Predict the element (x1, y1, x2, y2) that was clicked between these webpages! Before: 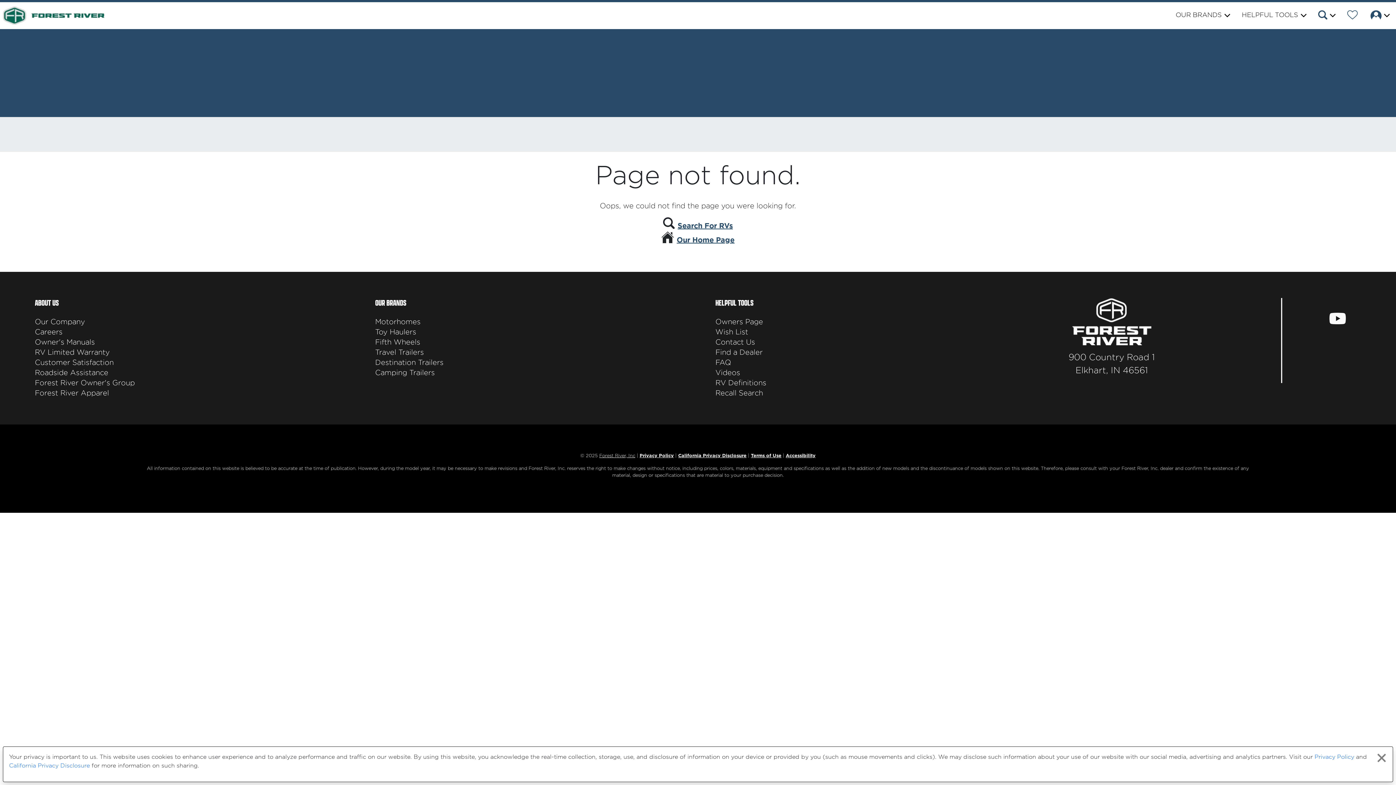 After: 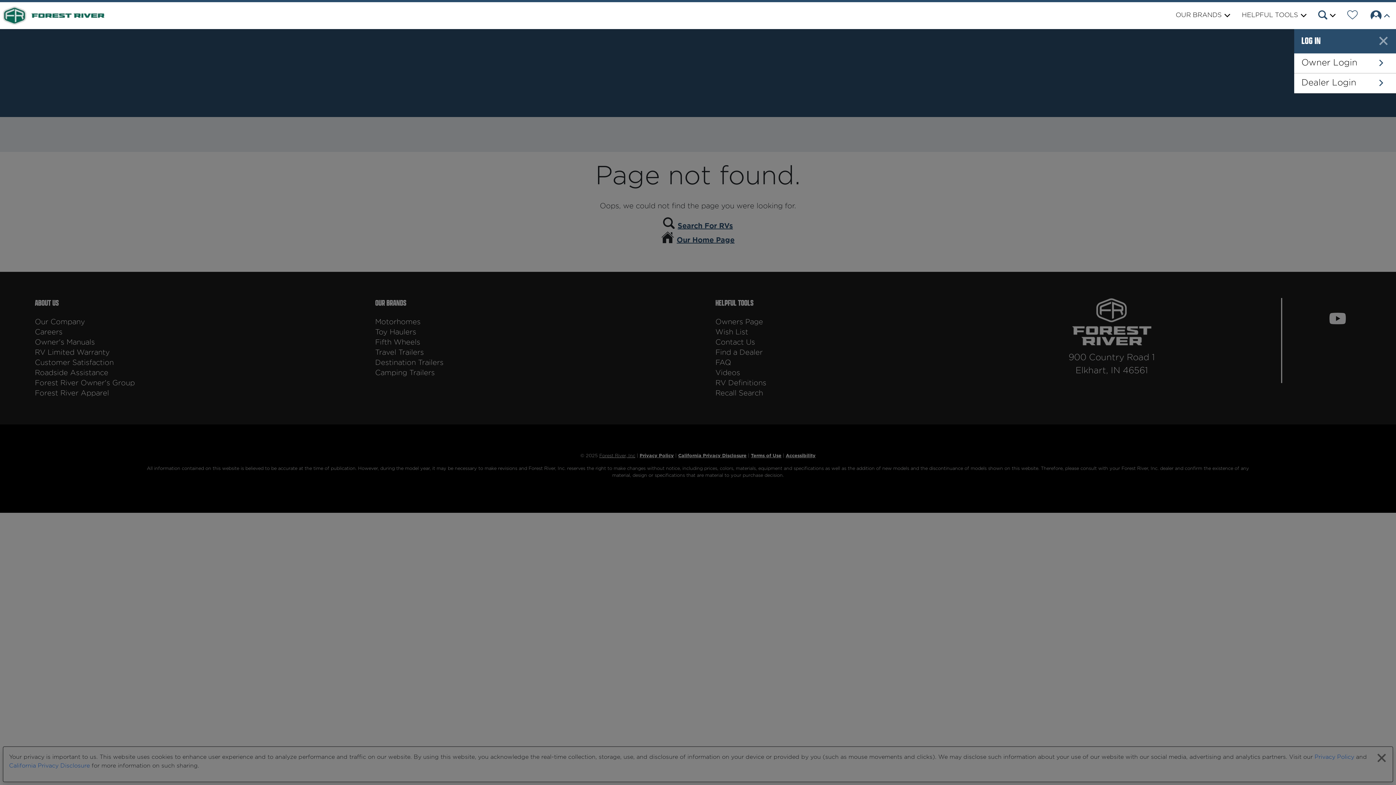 Action: label: Forest River Owners' Login bbox: (1365, 8, 1394, 24)